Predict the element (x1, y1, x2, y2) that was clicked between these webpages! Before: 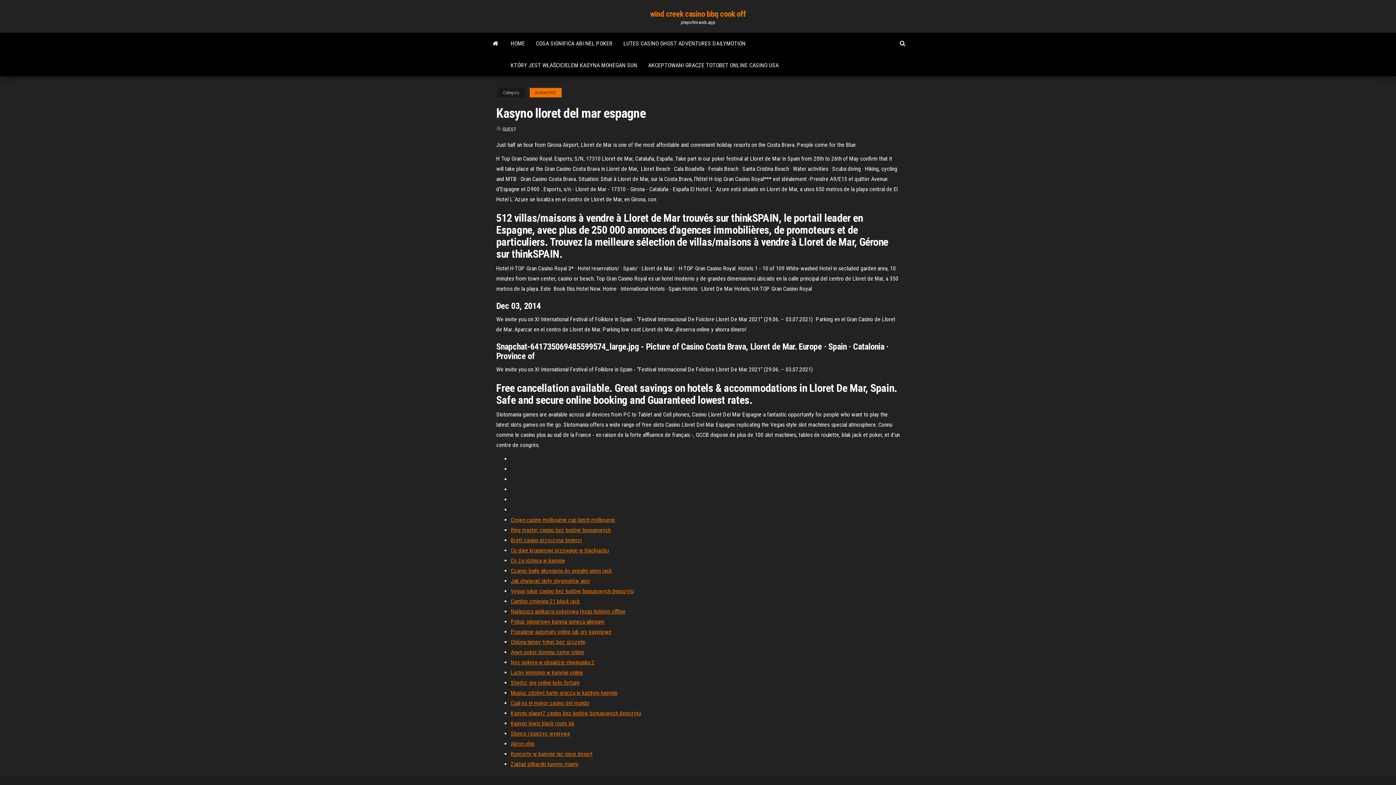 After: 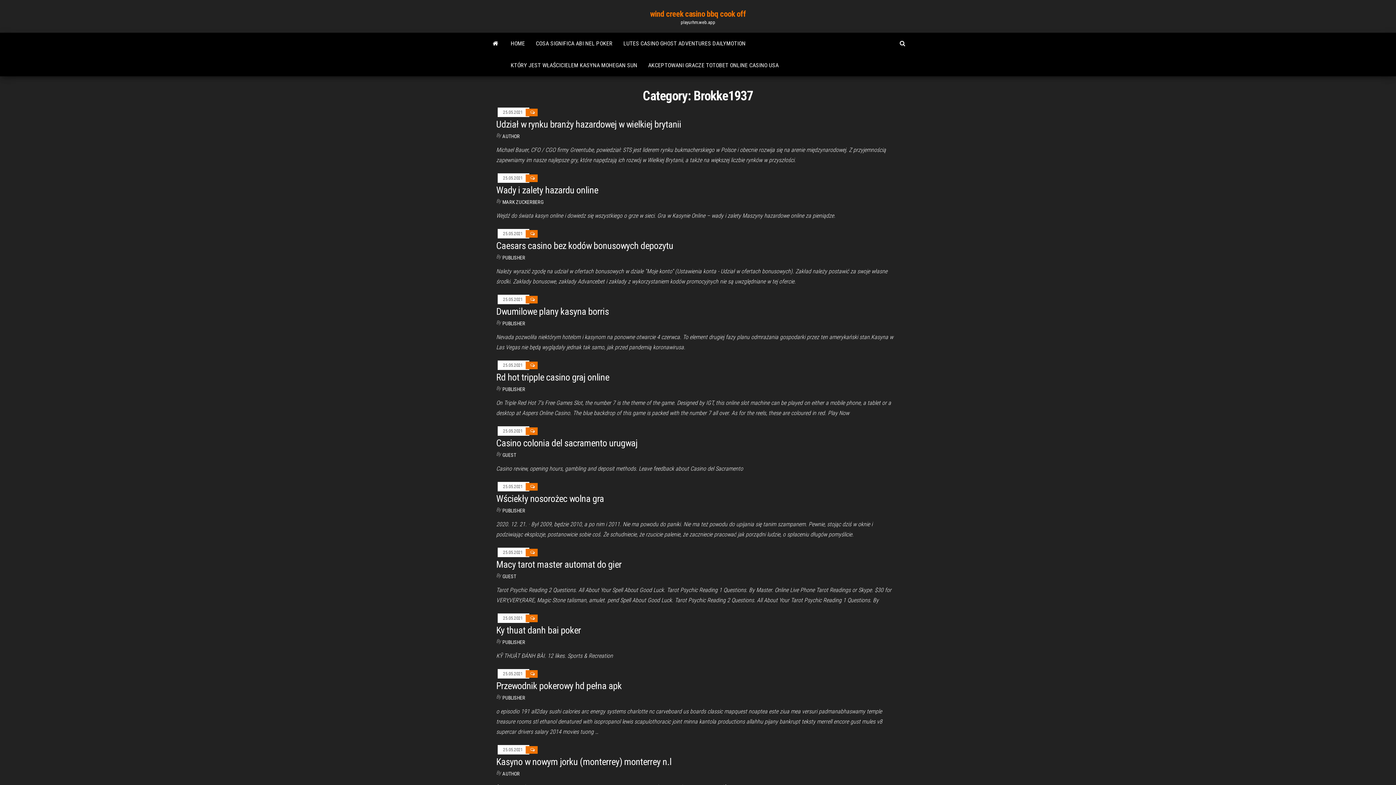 Action: label: Brokke1937 bbox: (529, 88, 561, 97)